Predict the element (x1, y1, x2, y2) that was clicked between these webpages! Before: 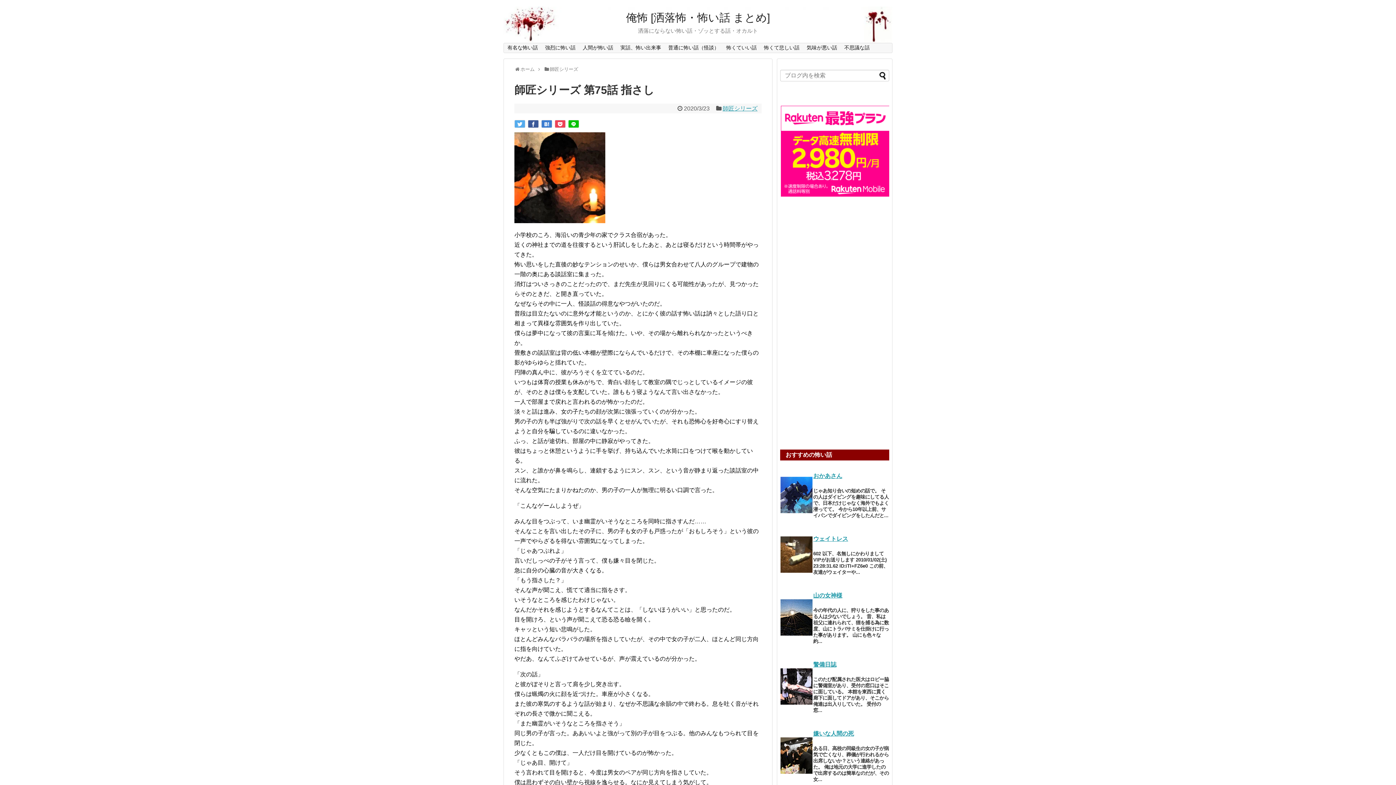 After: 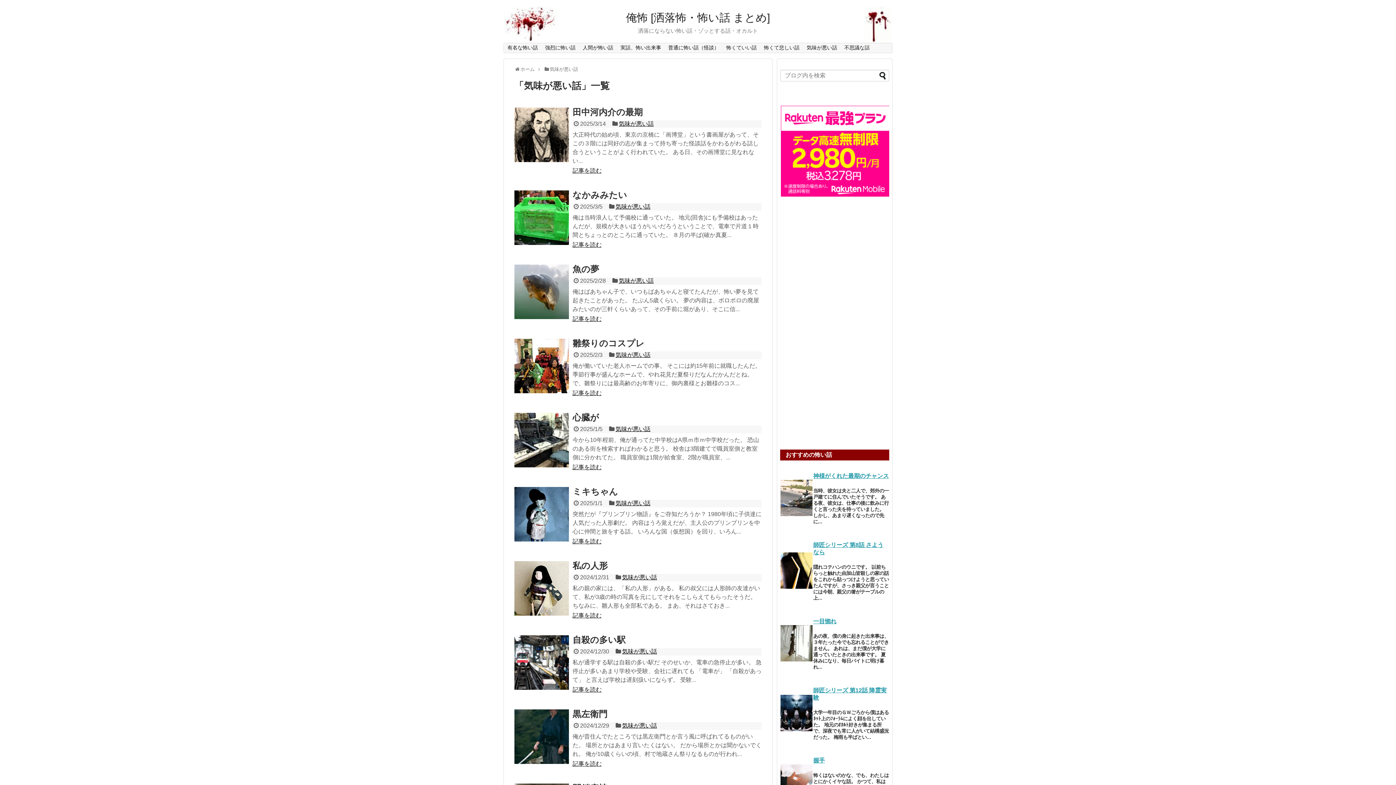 Action: label: 気味が悪い話 bbox: (803, 43, 841, 52)